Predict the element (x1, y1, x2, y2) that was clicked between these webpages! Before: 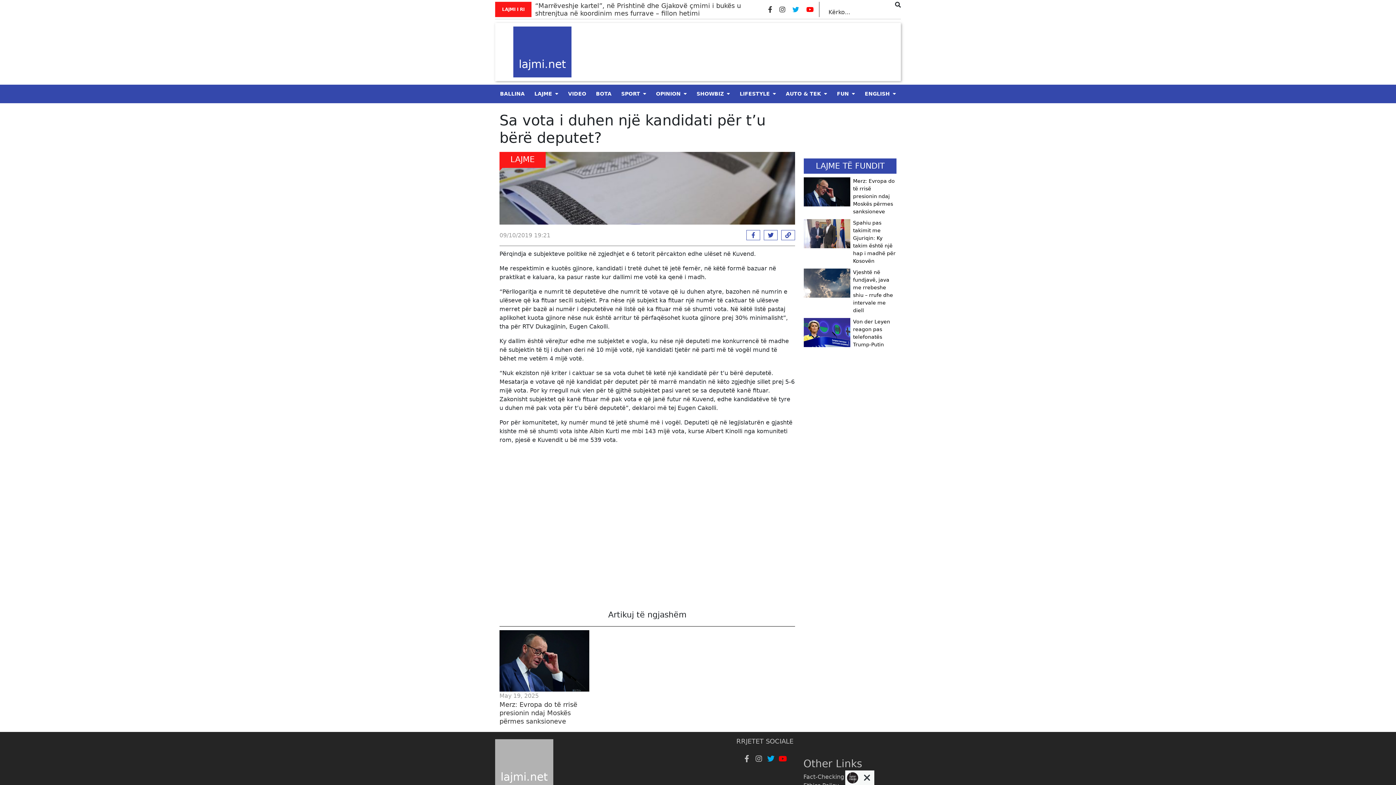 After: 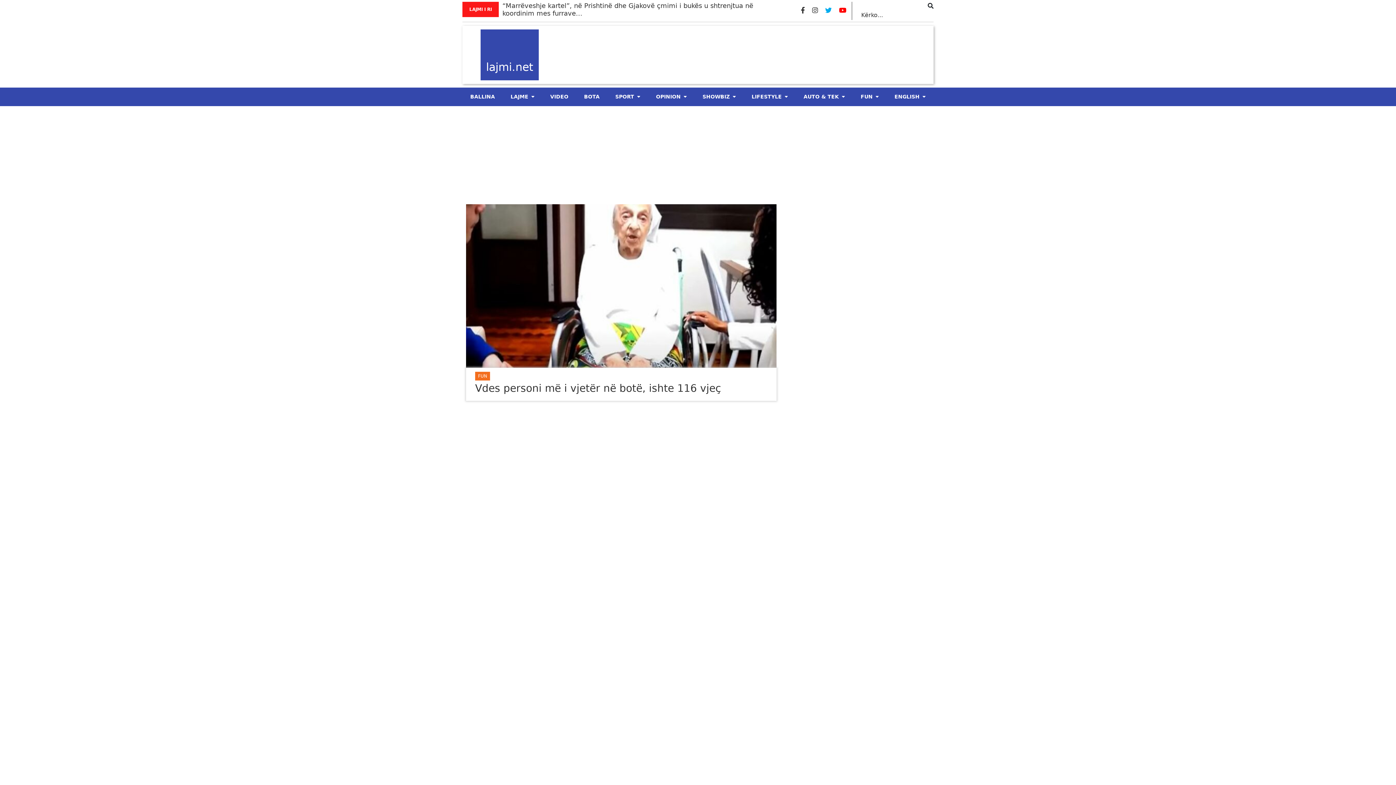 Action: bbox: (837, 90, 849, 96) label: FUN